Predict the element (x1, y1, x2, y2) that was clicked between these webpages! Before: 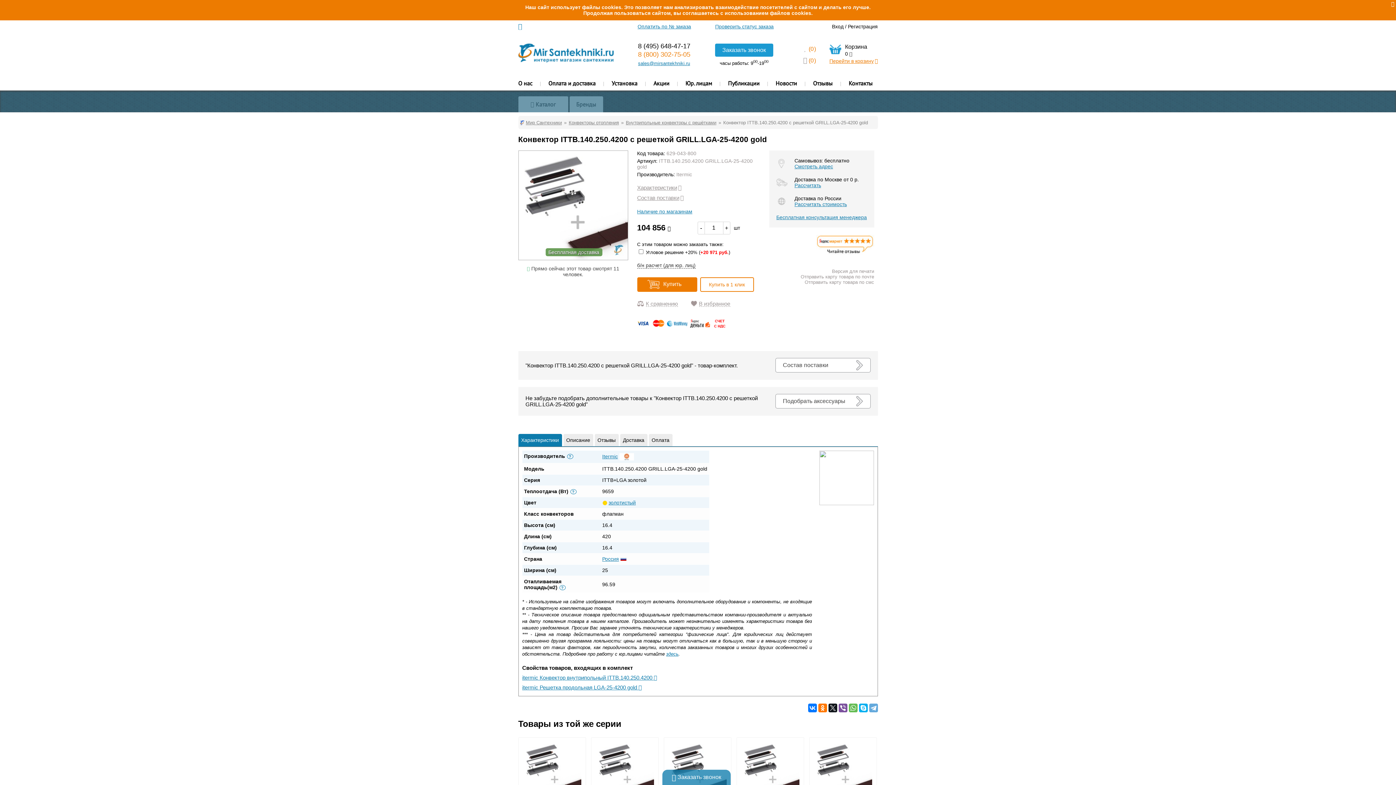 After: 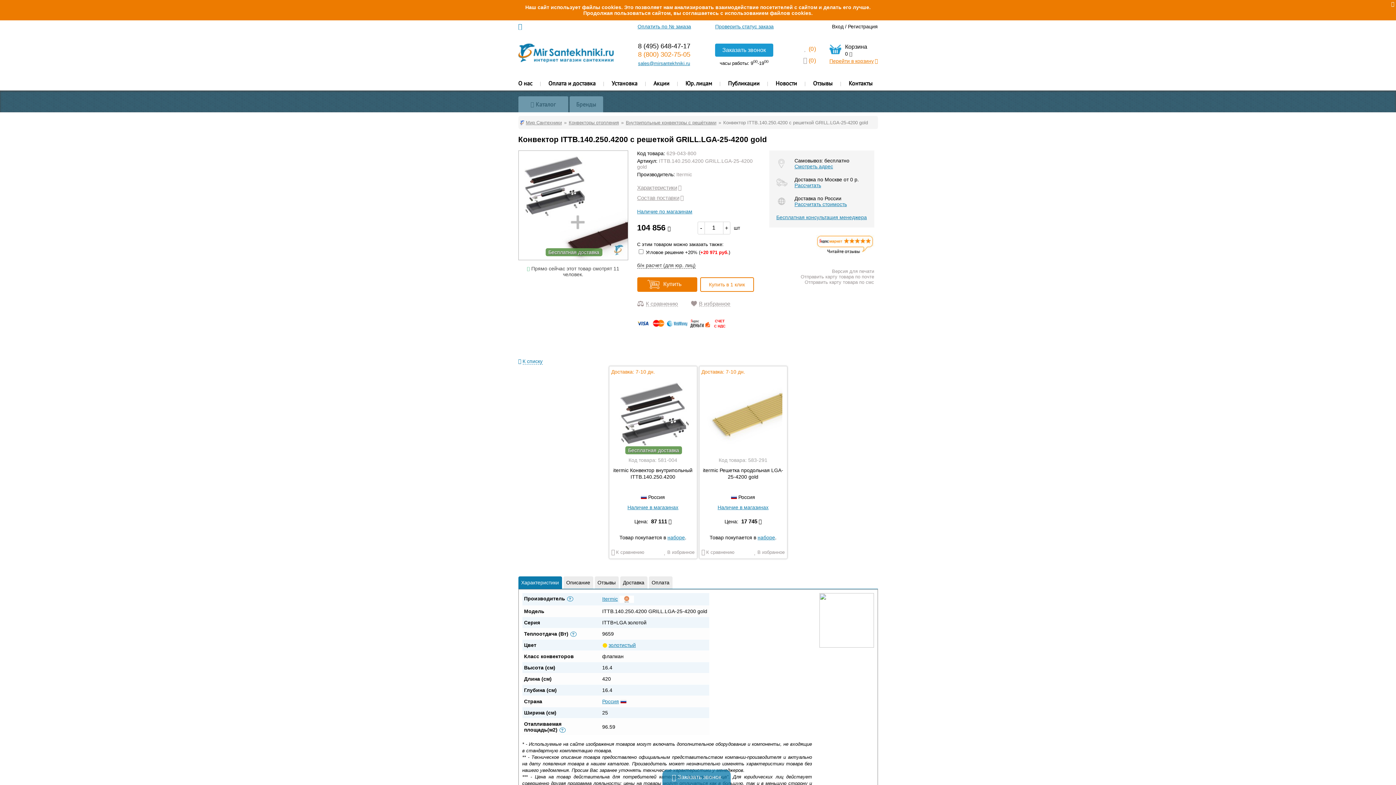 Action: label: Состав поставки bbox: (775, 358, 870, 372)